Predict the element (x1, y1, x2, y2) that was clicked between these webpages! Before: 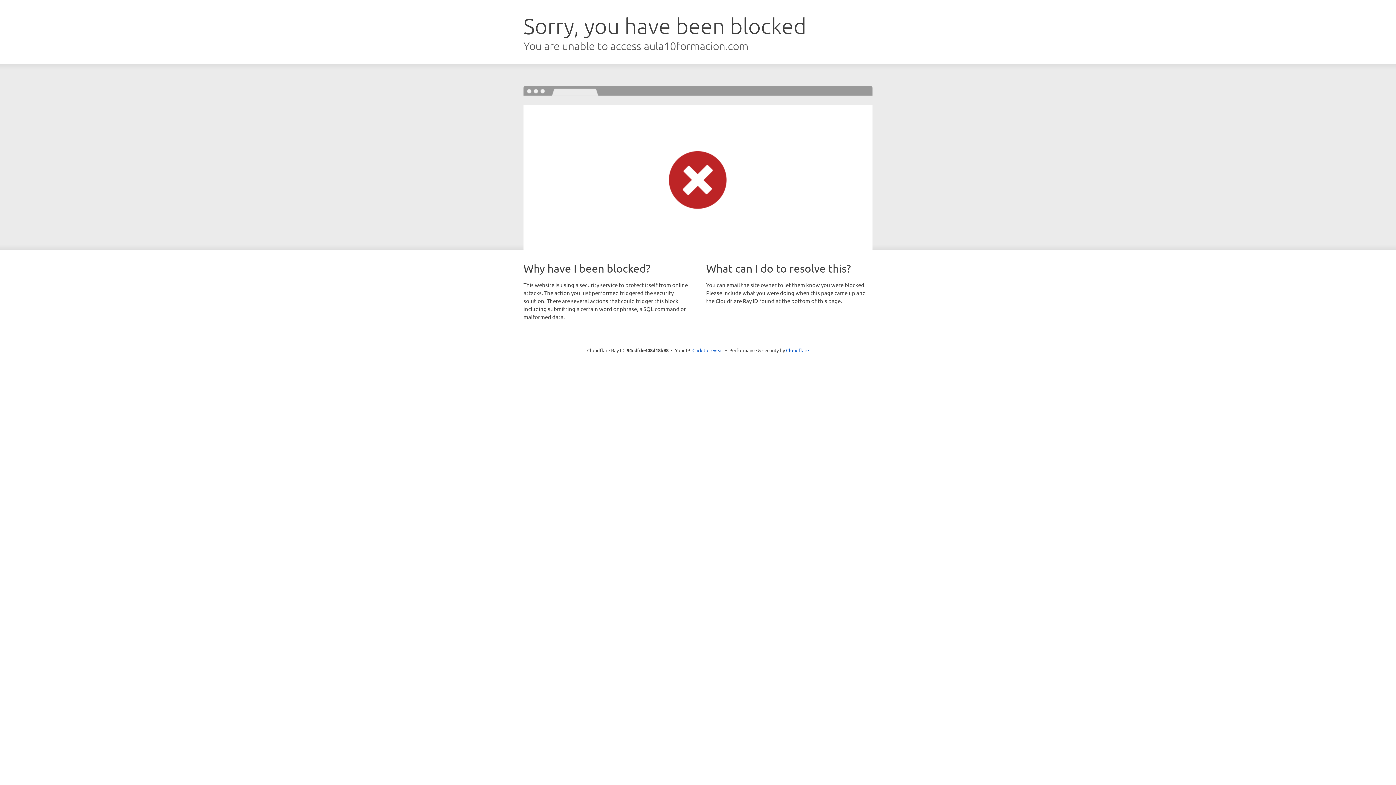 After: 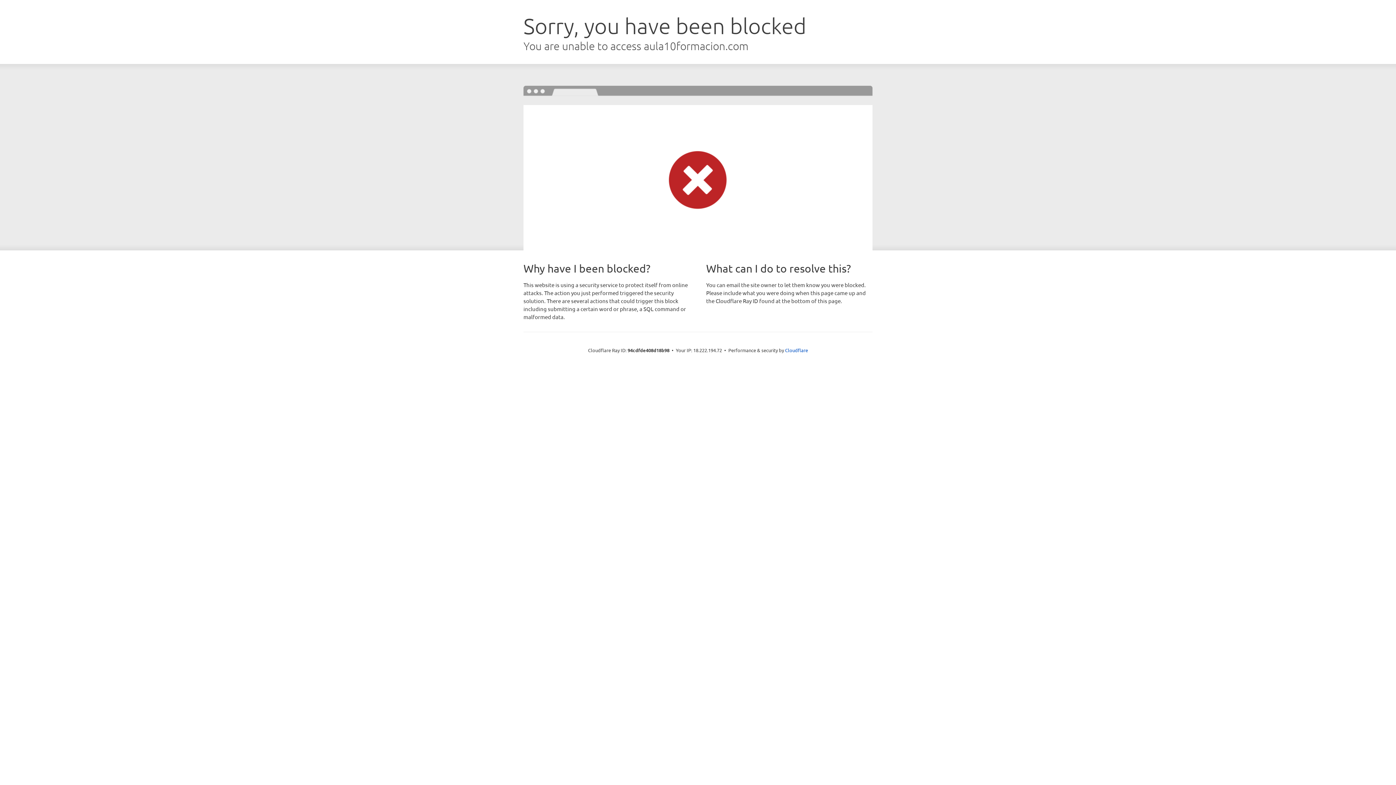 Action: label: Click to reveal bbox: (692, 346, 723, 353)